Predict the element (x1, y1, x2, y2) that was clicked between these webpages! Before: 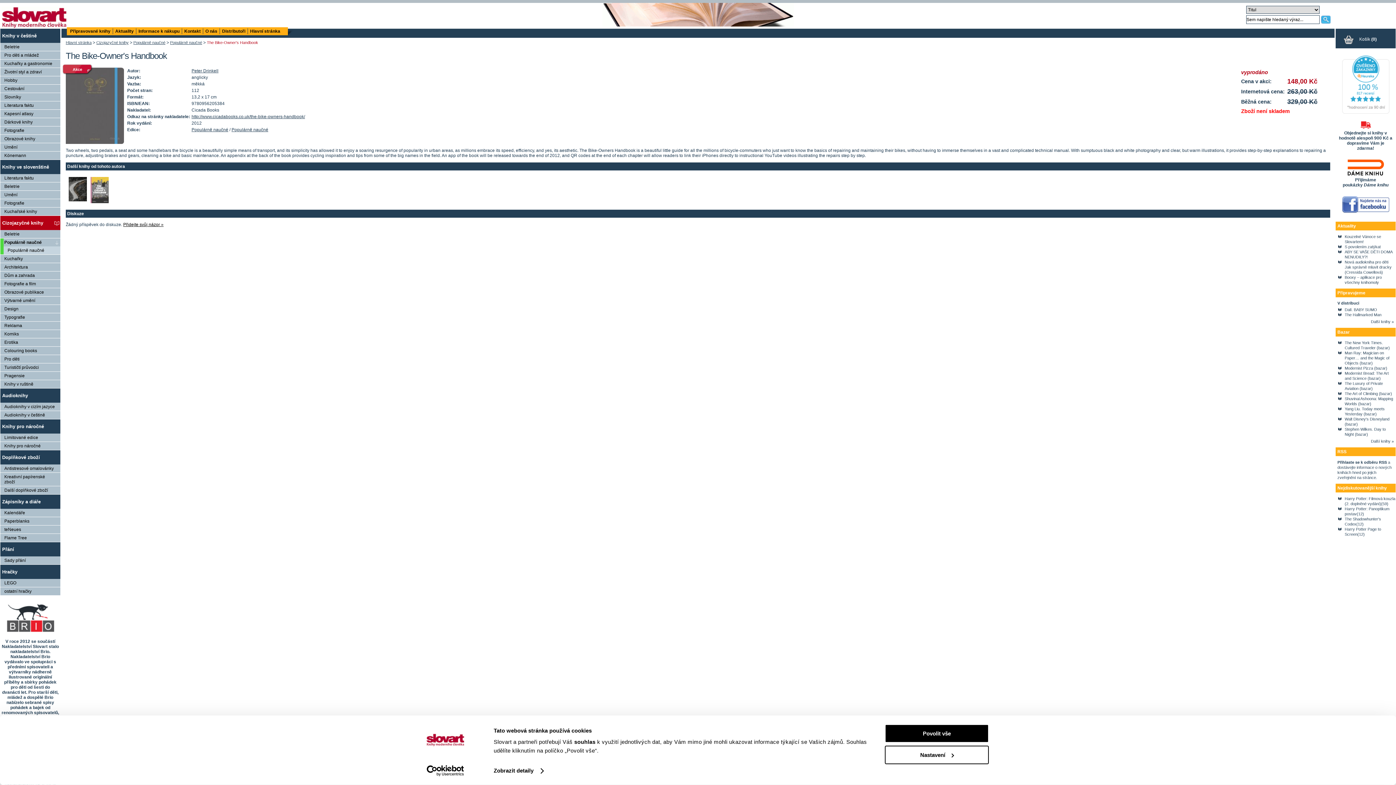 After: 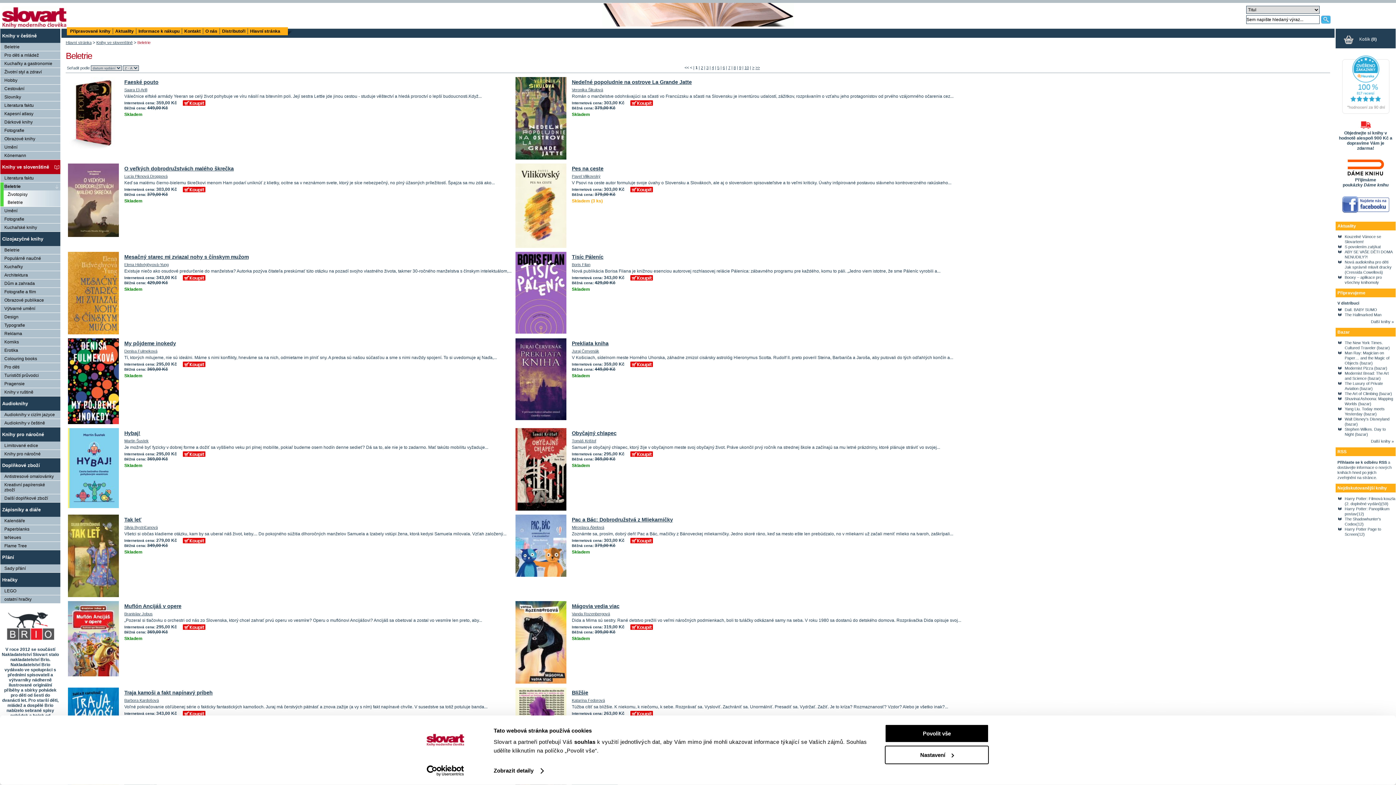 Action: label: Beletrie bbox: (0, 182, 60, 190)